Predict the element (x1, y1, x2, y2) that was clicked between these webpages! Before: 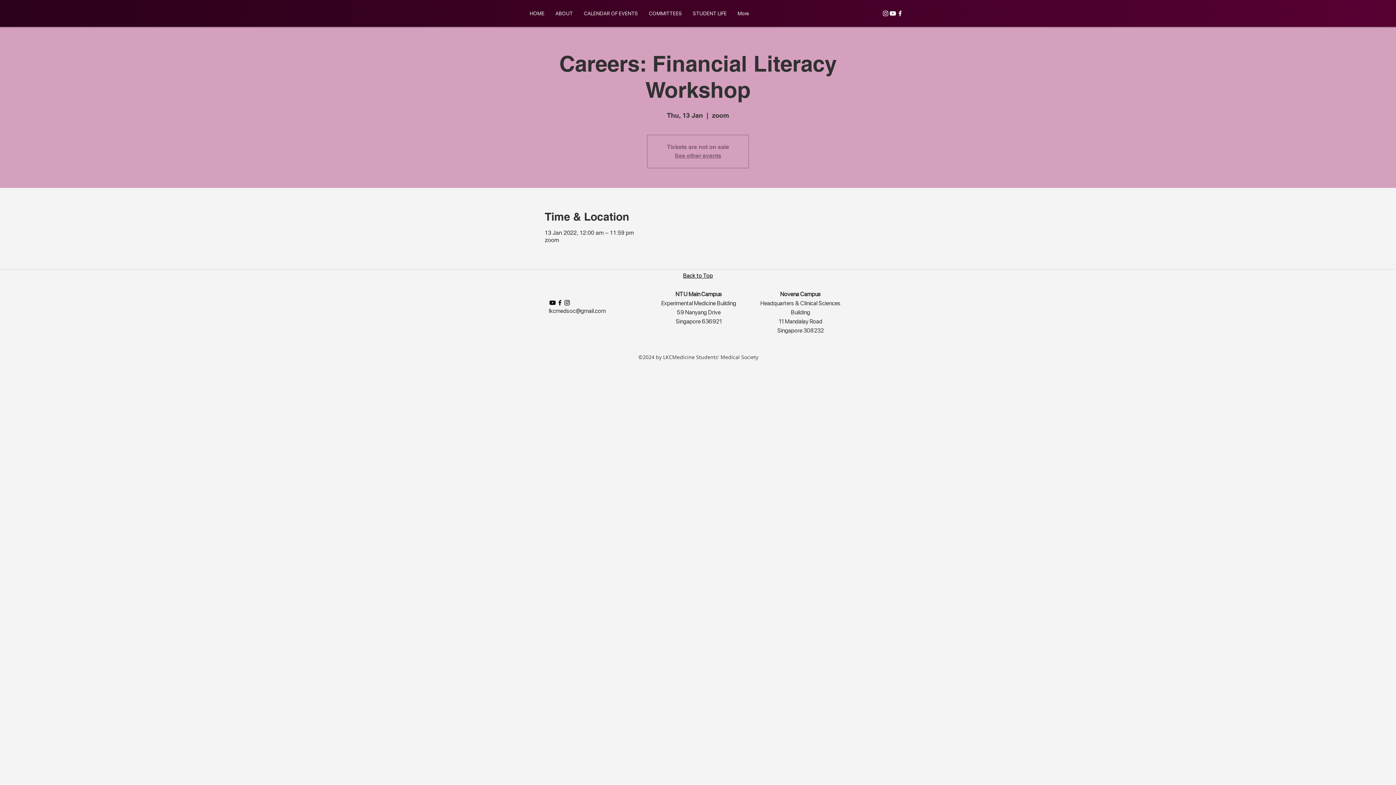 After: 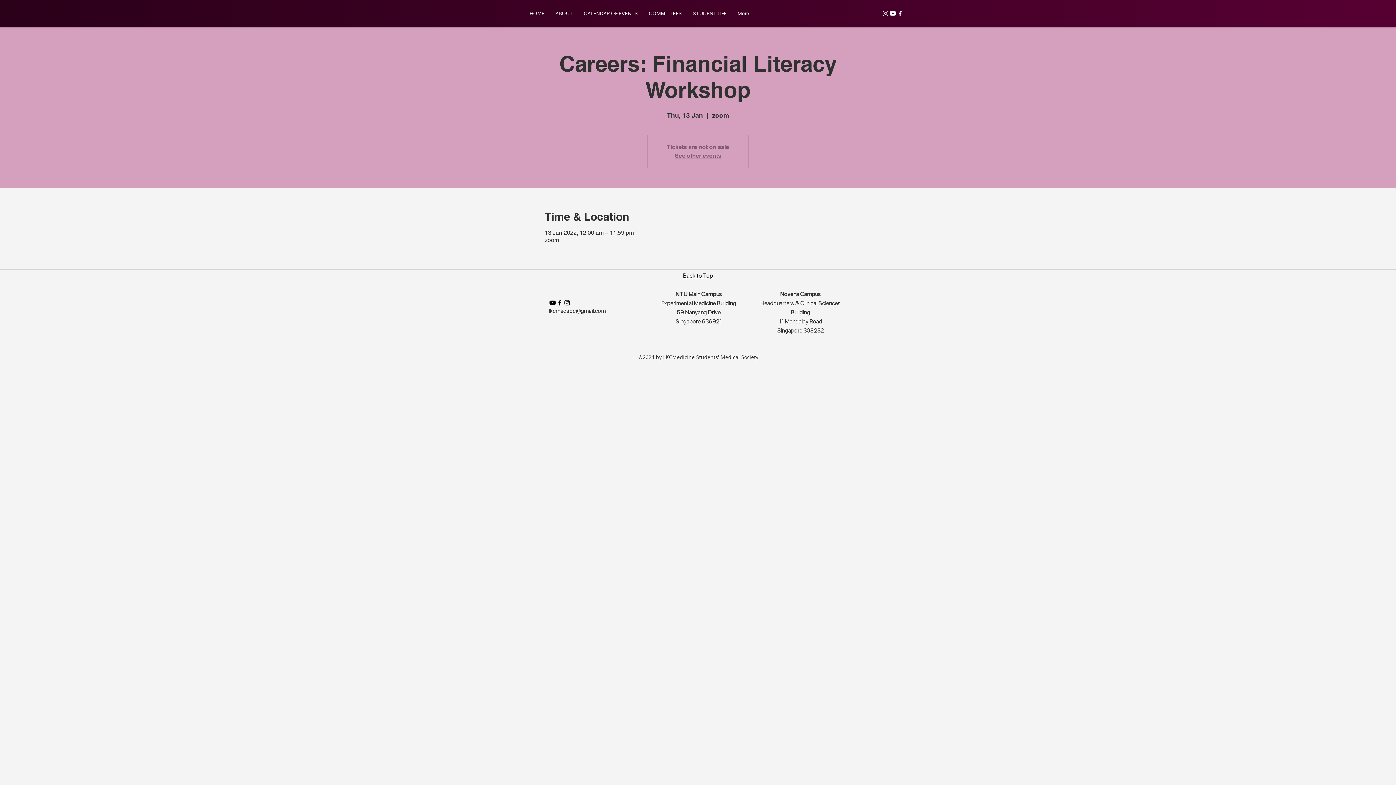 Action: bbox: (556, 299, 563, 306) label: facebook